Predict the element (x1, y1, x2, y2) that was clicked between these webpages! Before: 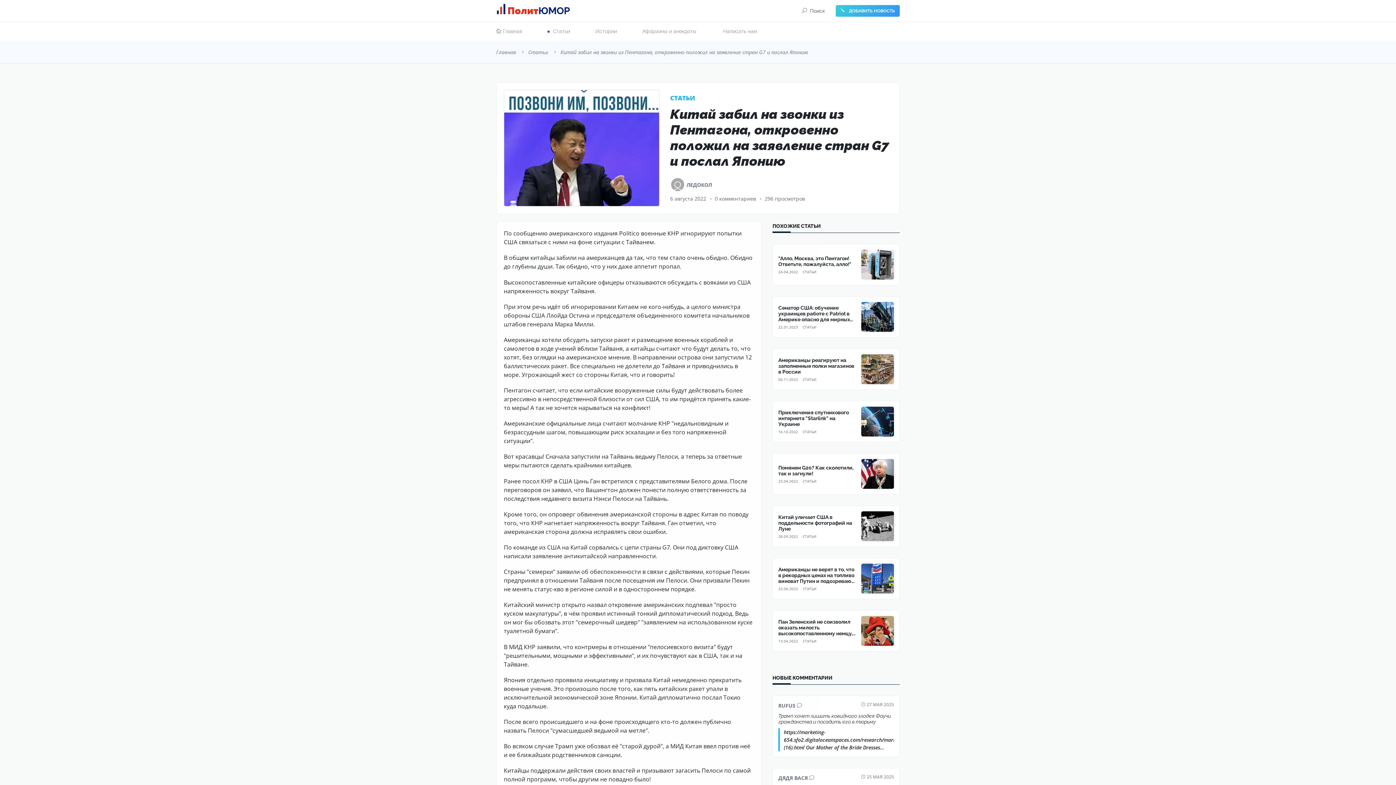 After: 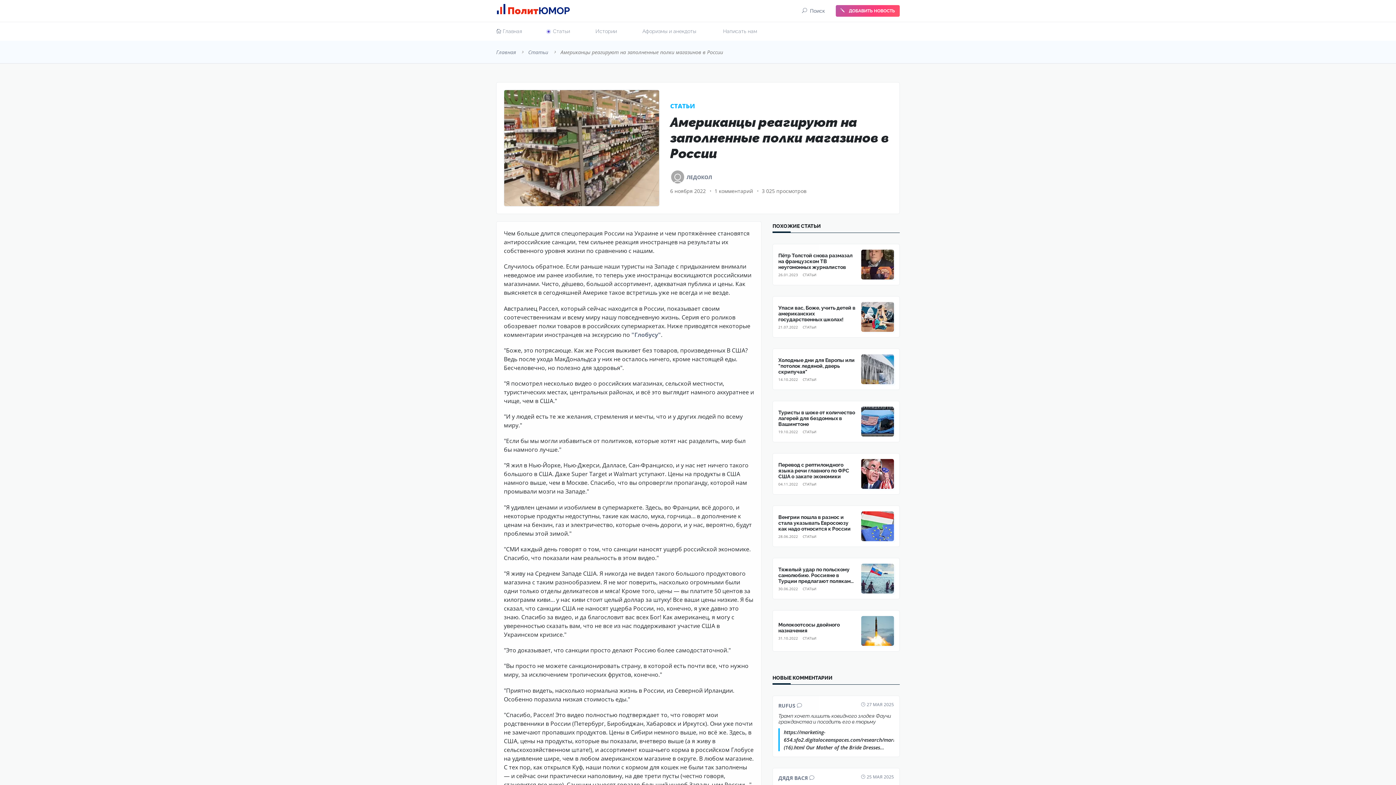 Action: label: Американцы реагируют на заполненные полки магазинов в России bbox: (778, 357, 854, 374)